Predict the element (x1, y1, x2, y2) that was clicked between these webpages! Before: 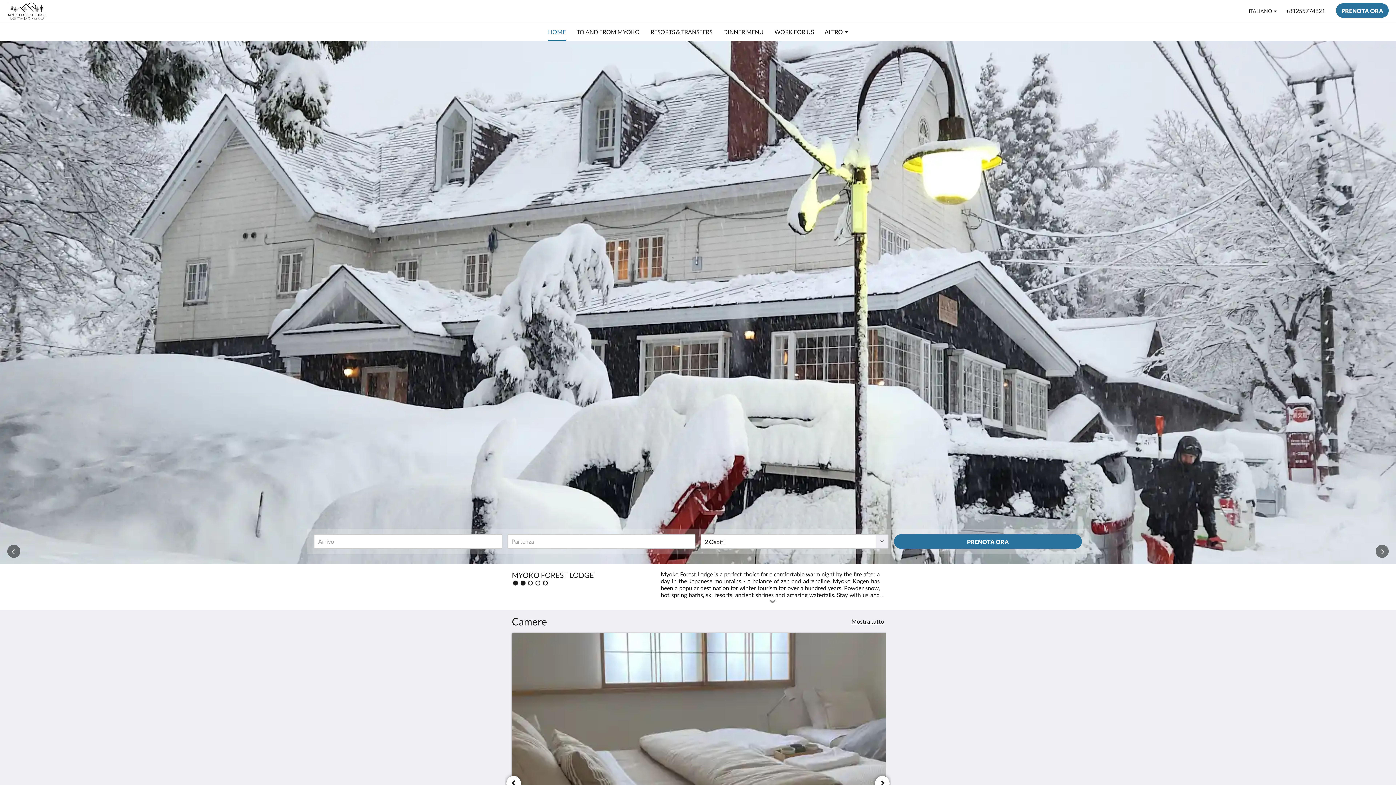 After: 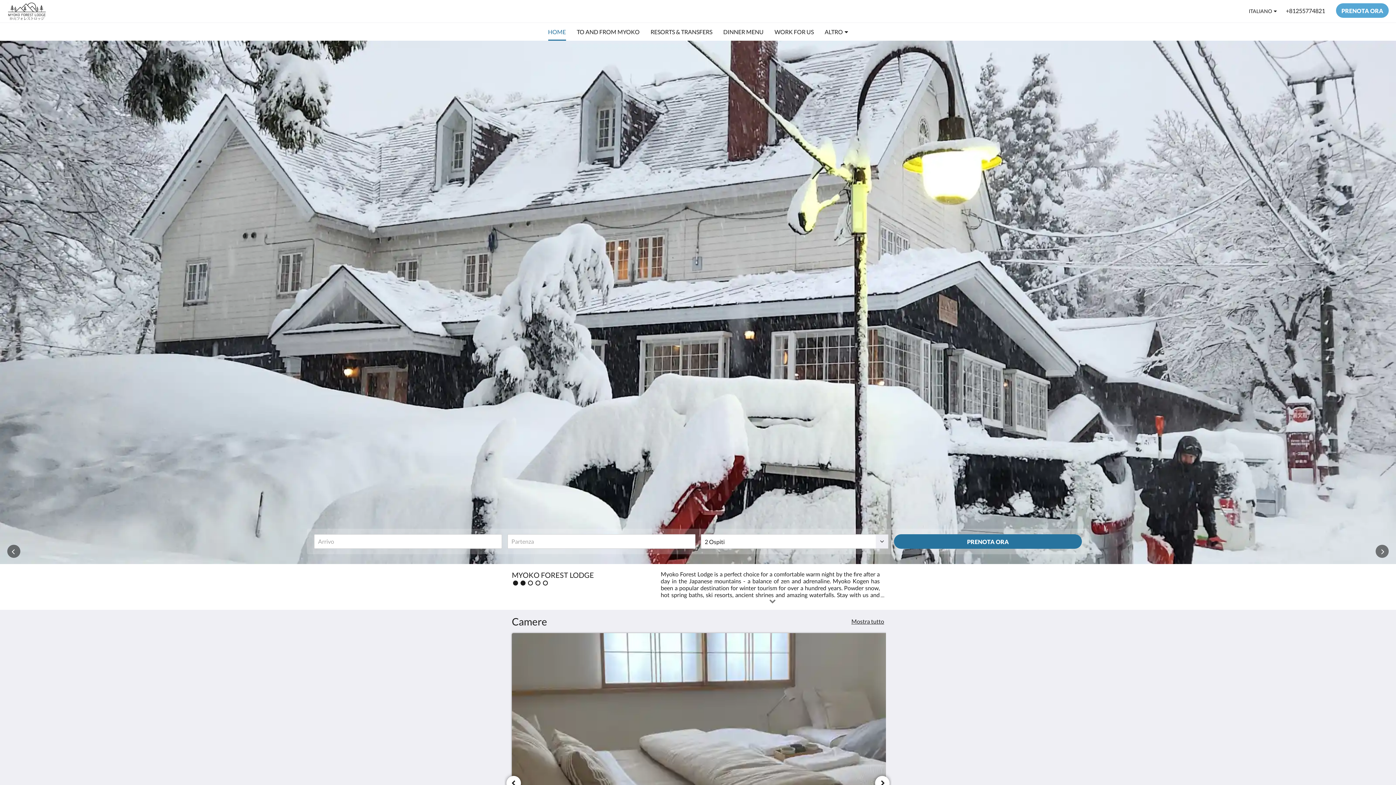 Action: label: PRENOTA ORA bbox: (1336, 3, 1389, 17)